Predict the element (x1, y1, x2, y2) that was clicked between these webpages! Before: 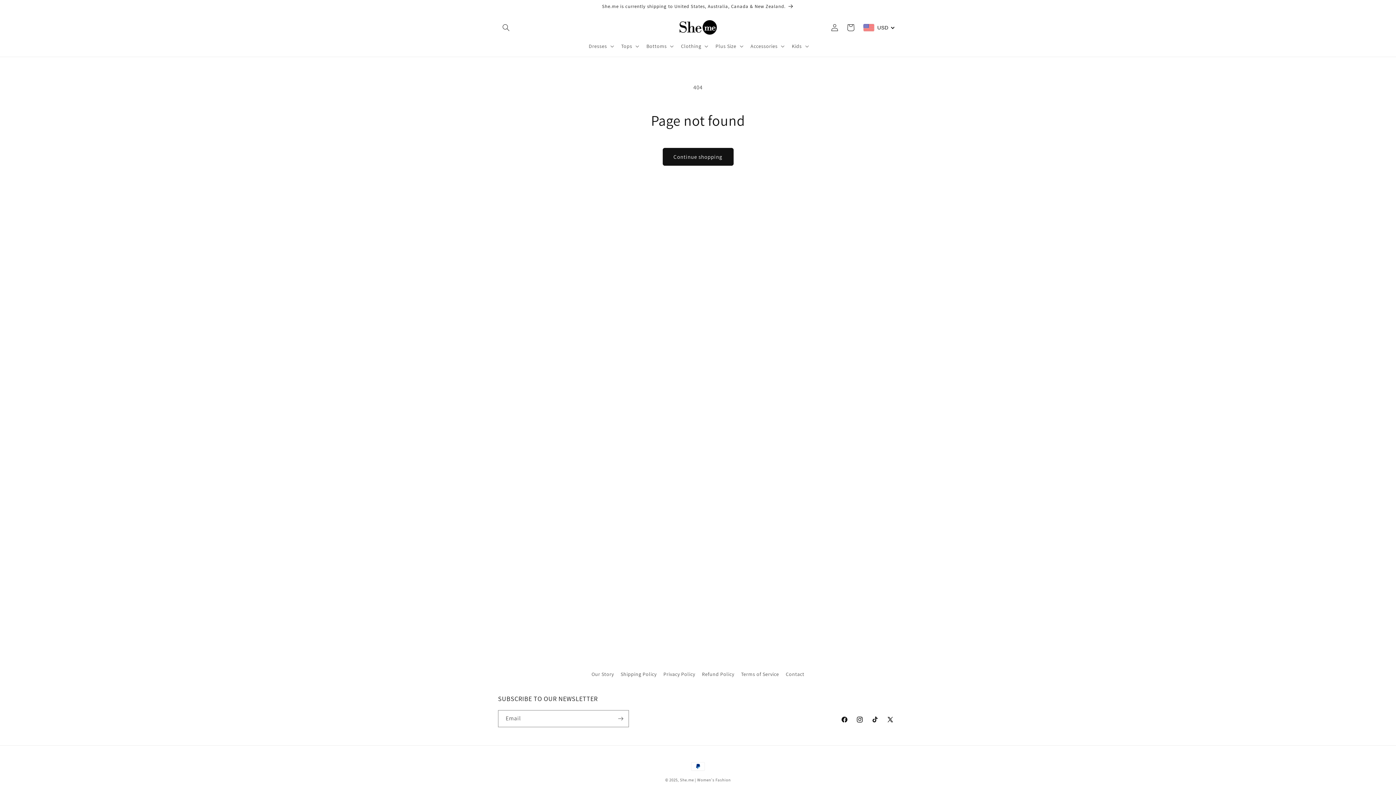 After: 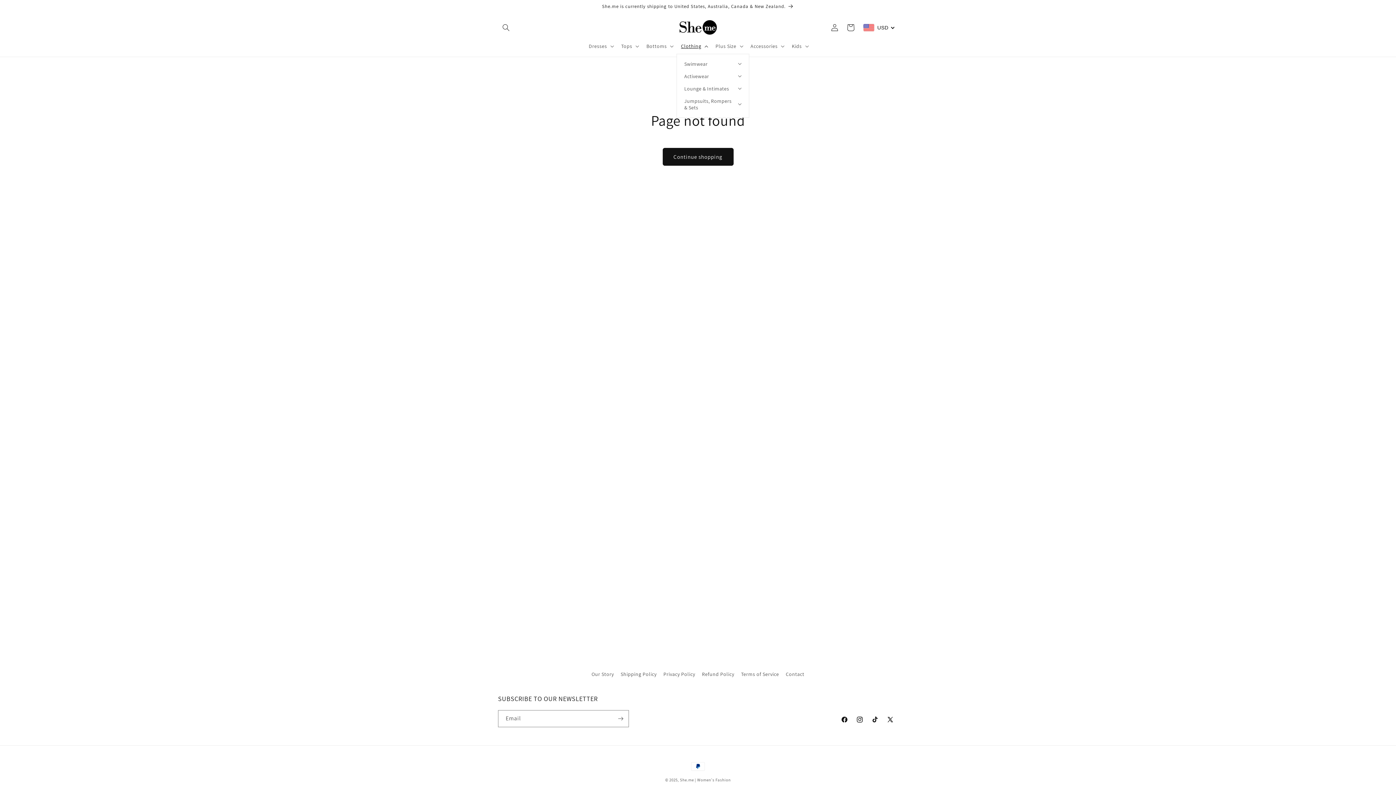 Action: label: Clothing bbox: (676, 38, 711, 53)